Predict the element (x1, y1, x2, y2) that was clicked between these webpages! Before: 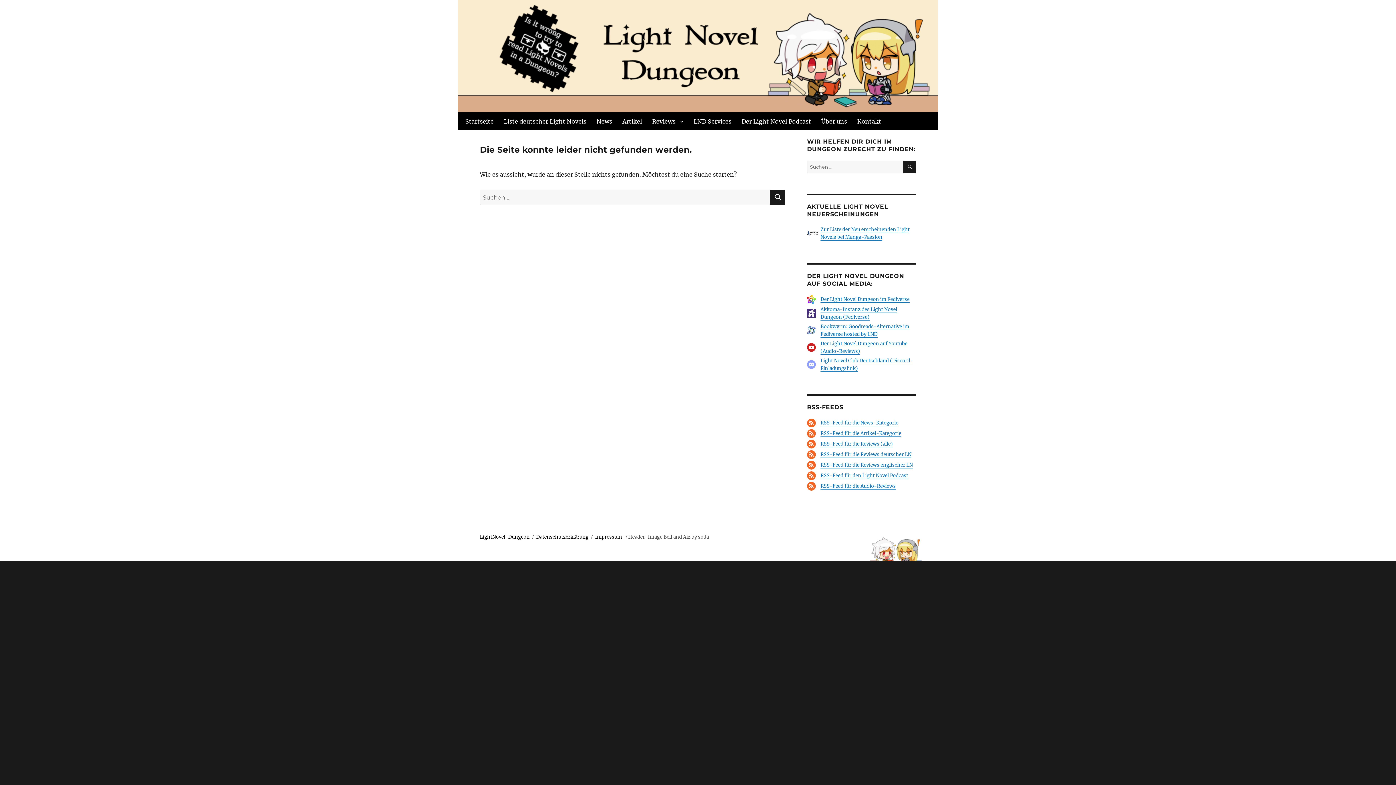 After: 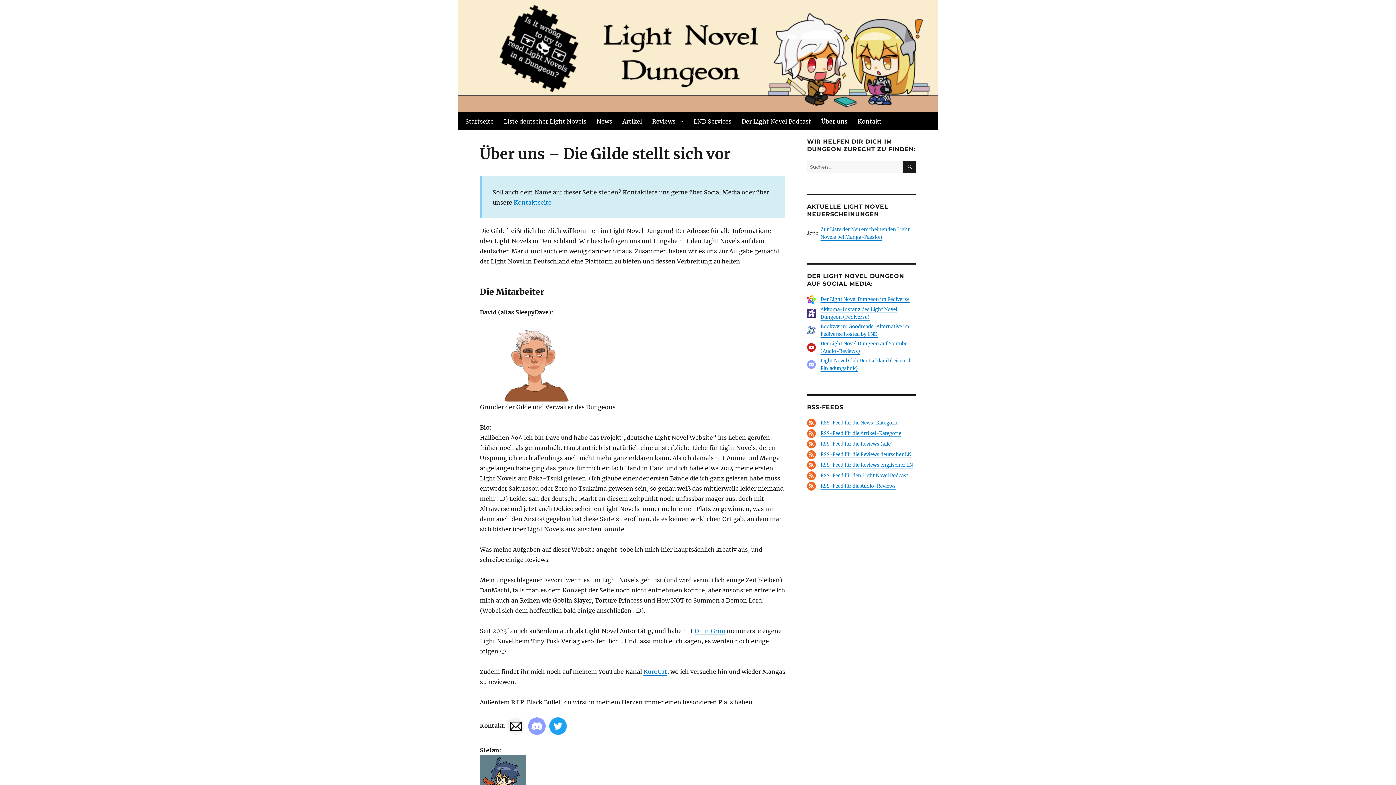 Action: bbox: (816, 113, 852, 129) label: Über uns